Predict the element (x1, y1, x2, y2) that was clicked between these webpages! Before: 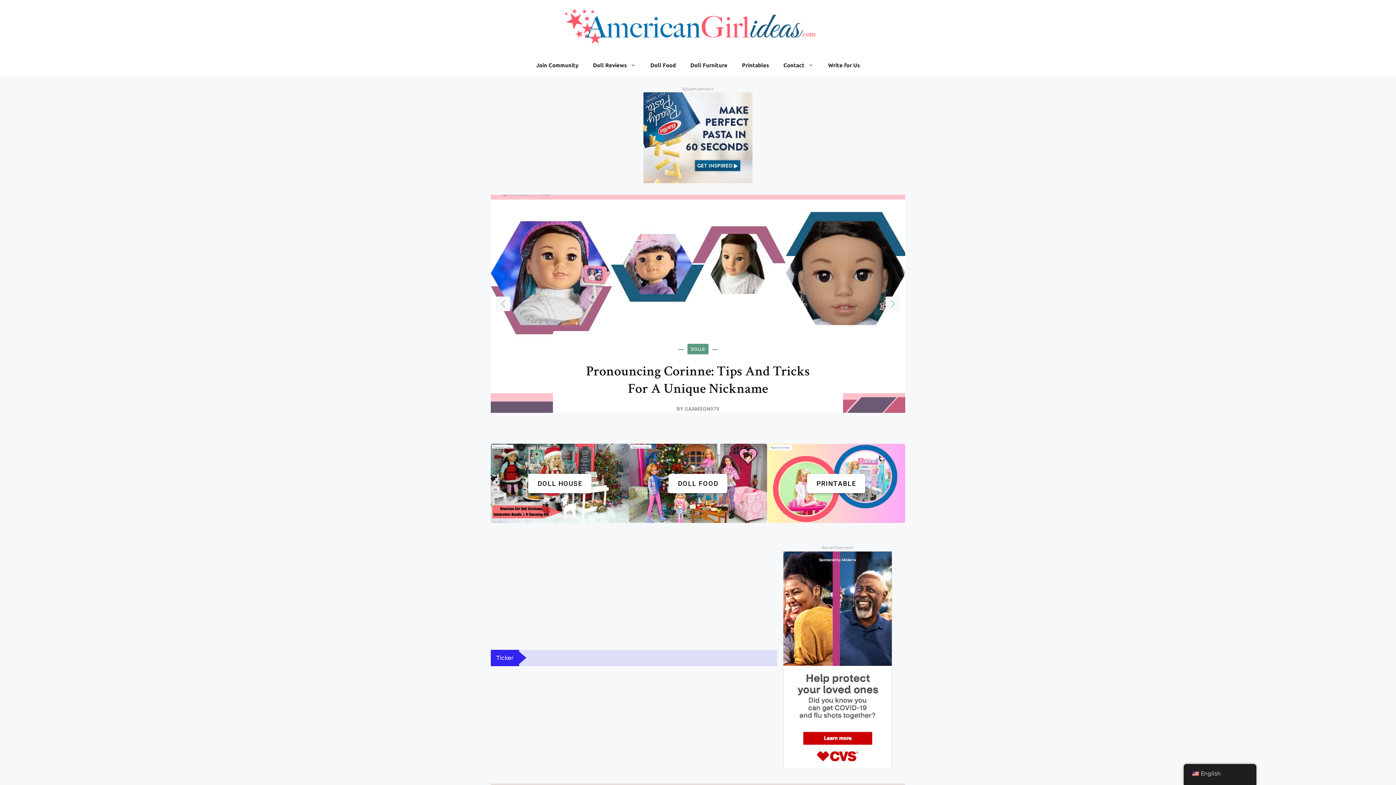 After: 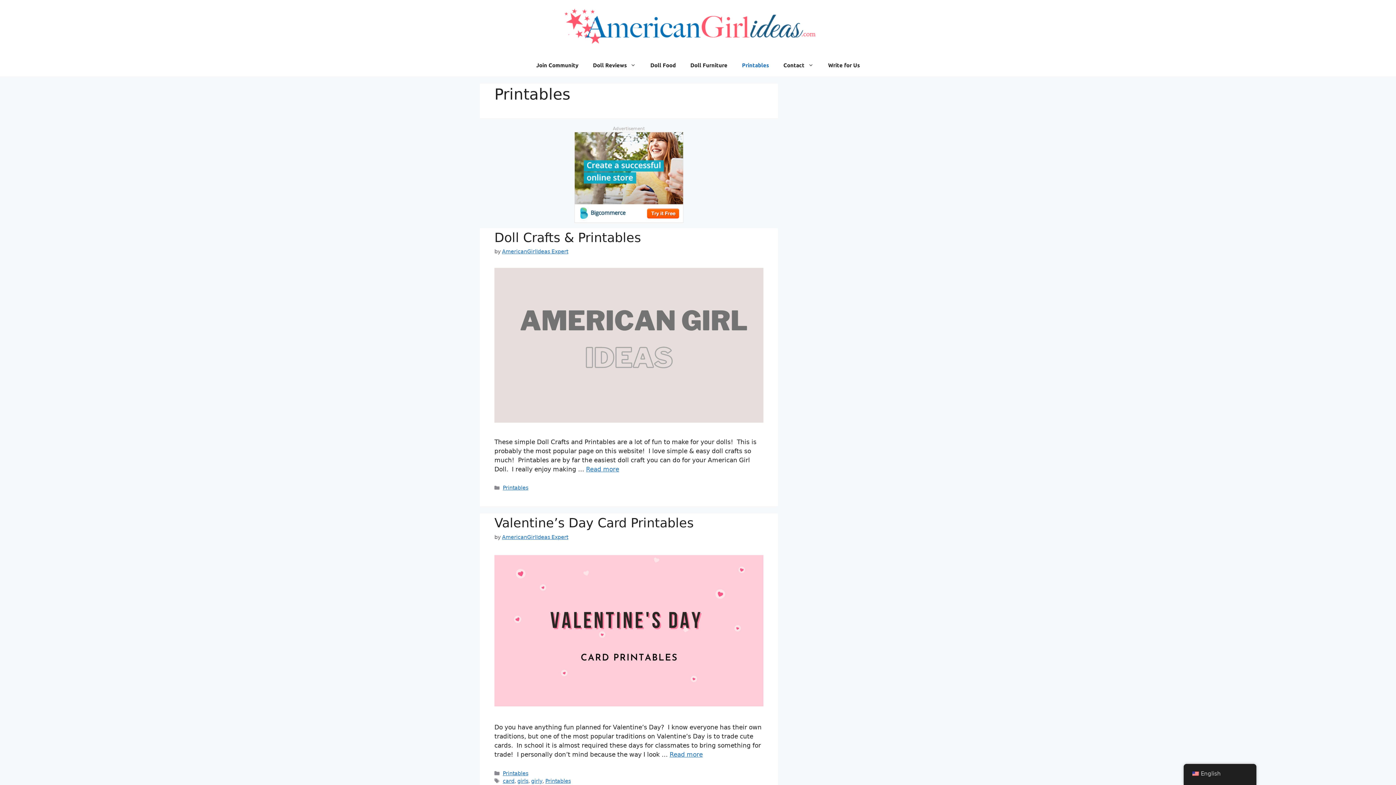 Action: bbox: (734, 54, 776, 76) label: Printables